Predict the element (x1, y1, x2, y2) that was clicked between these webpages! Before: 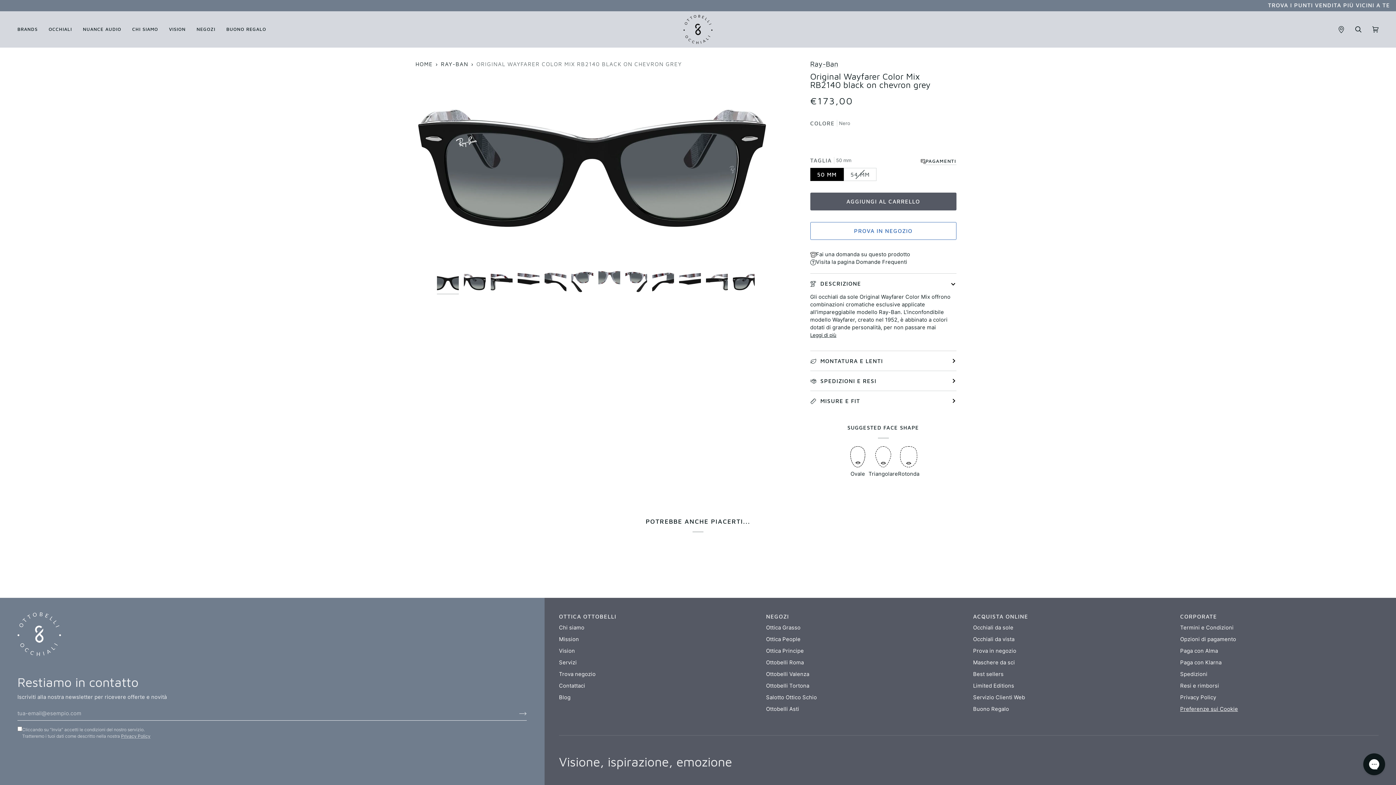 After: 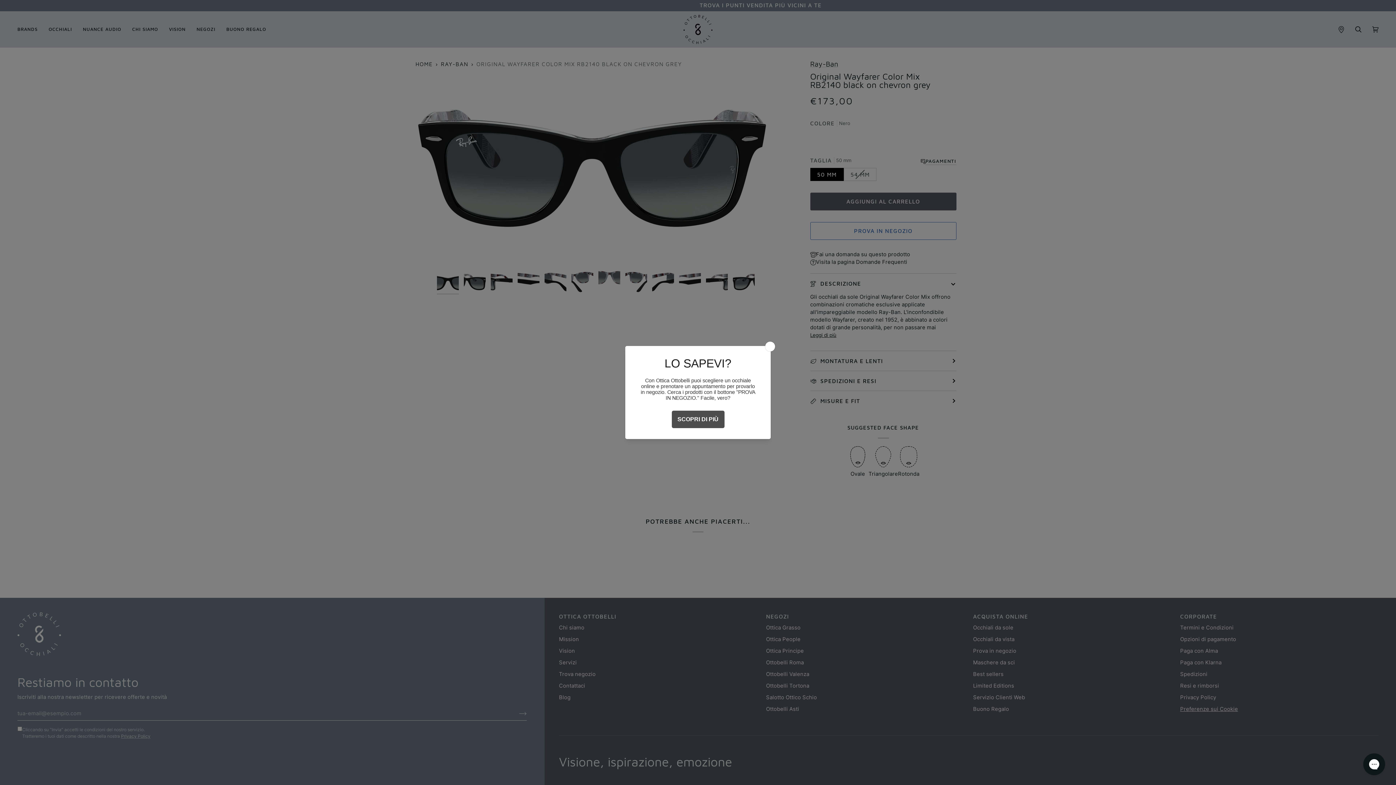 Action: label: Fai una domanda su questo prodotto bbox: (810, 251, 956, 258)